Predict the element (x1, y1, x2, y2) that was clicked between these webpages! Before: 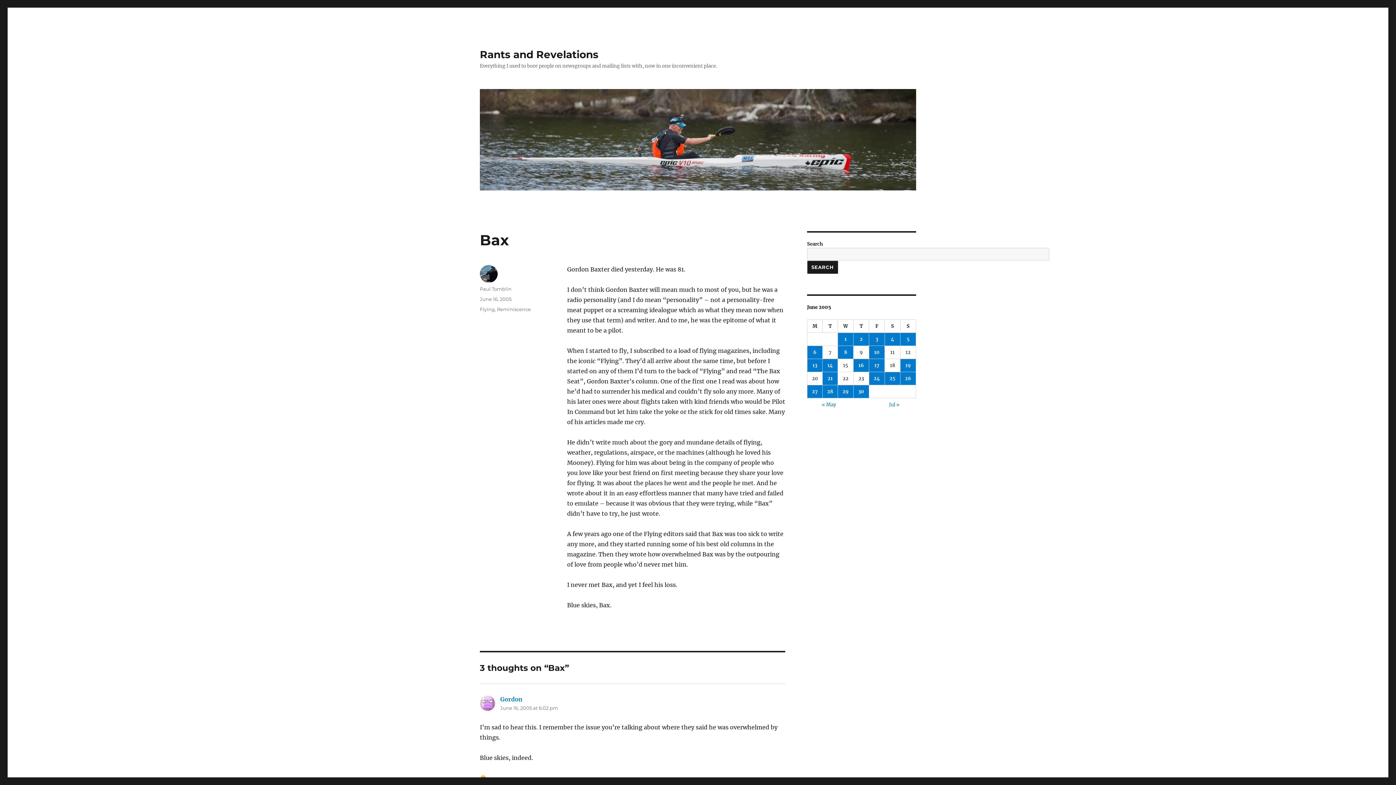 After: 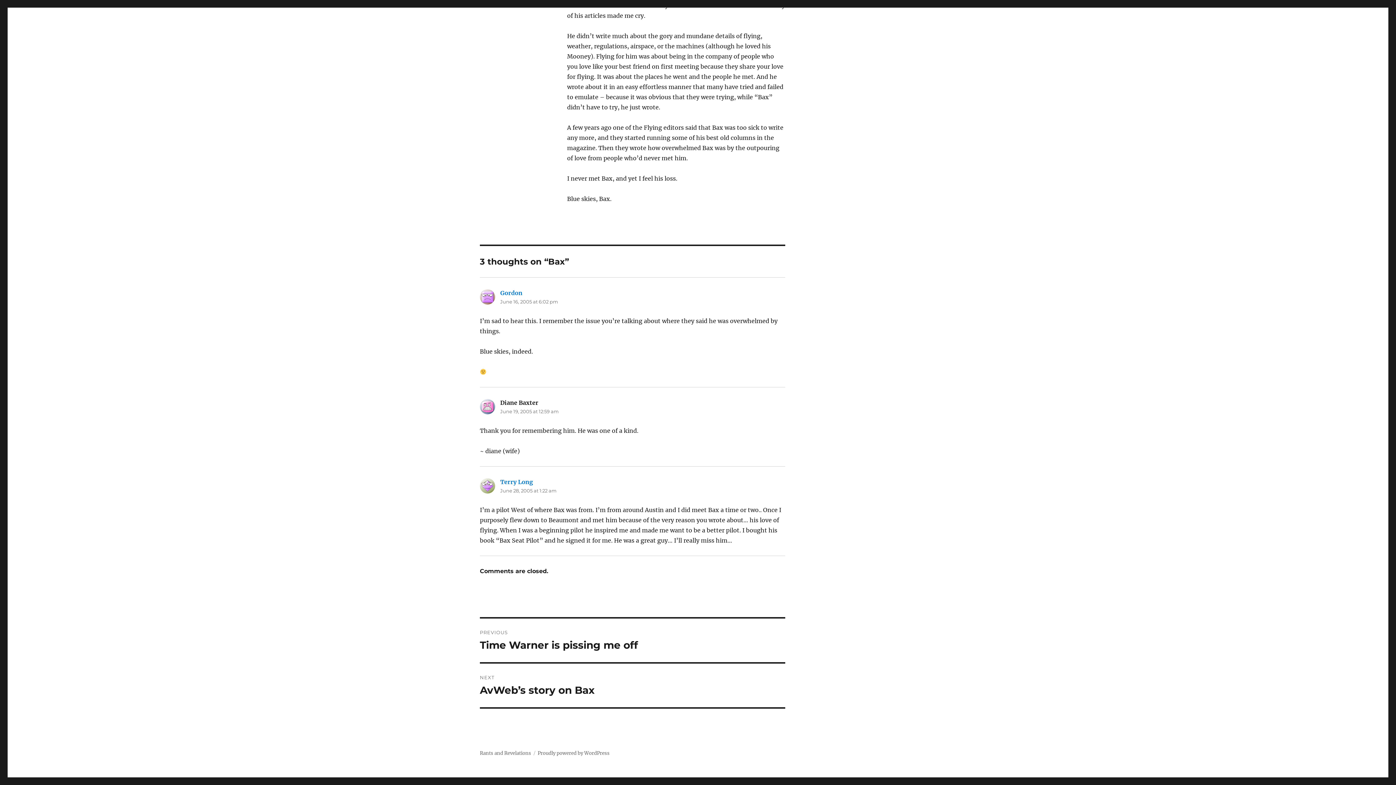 Action: bbox: (500, 705, 558, 711) label: June 16, 2005 at 6:02 pm